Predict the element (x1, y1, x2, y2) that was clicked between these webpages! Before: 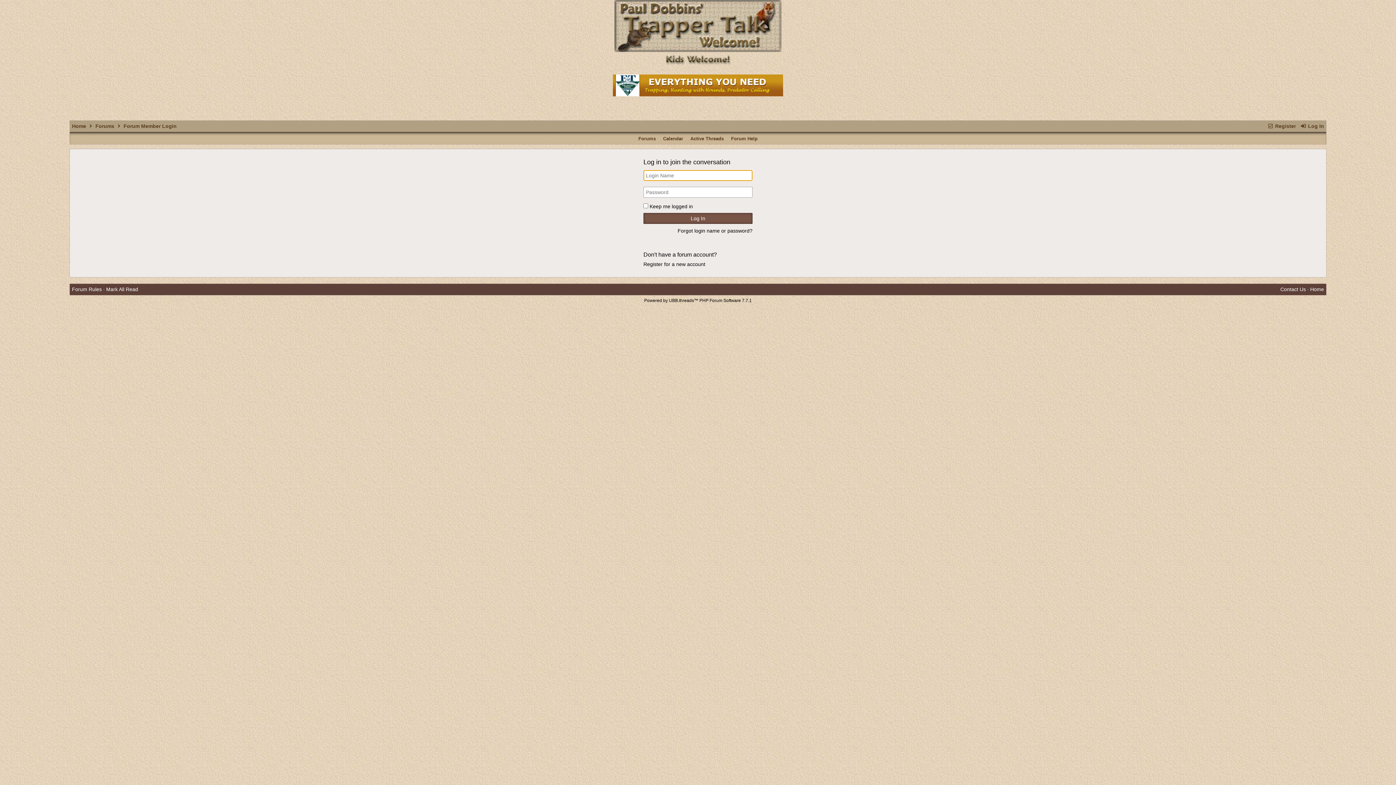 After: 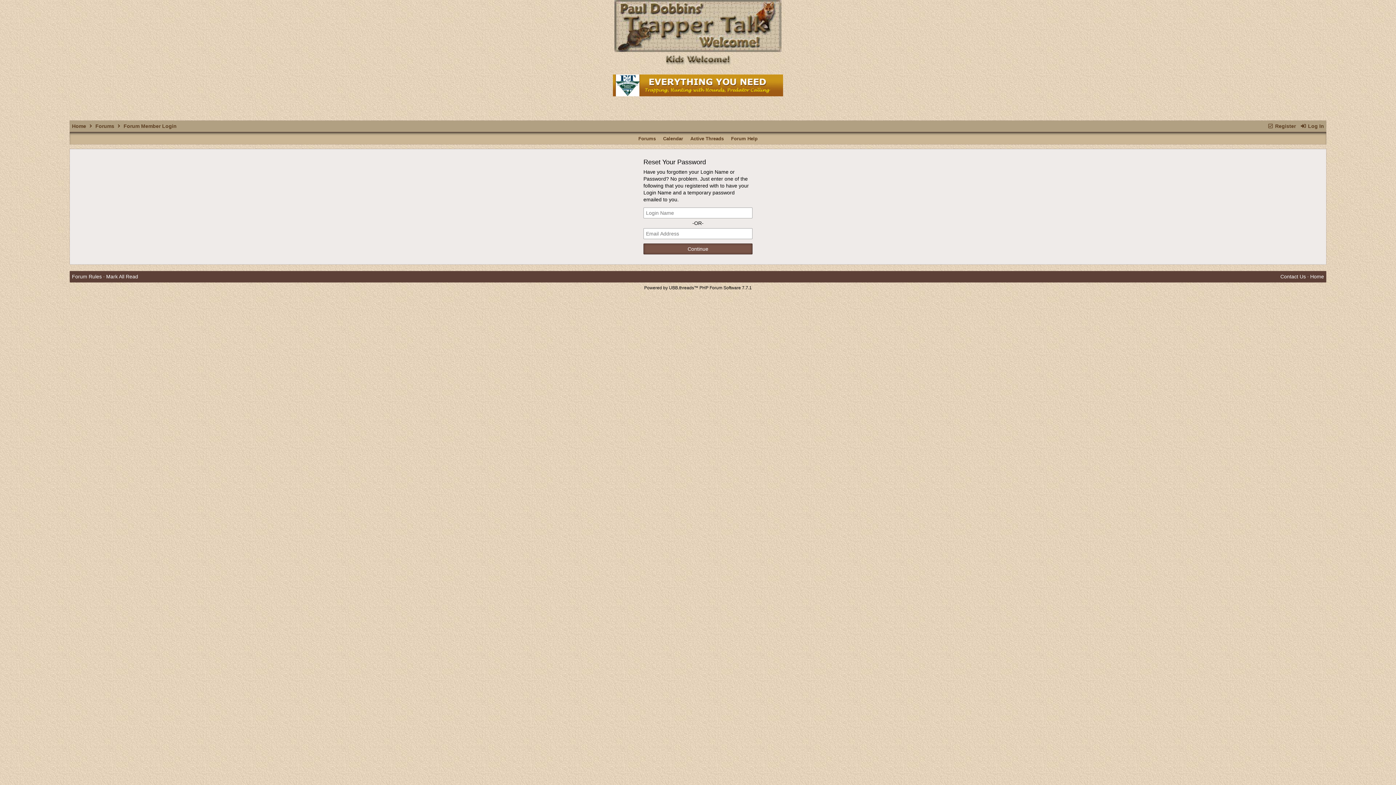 Action: label: Forgot login name or password? bbox: (677, 228, 752, 233)